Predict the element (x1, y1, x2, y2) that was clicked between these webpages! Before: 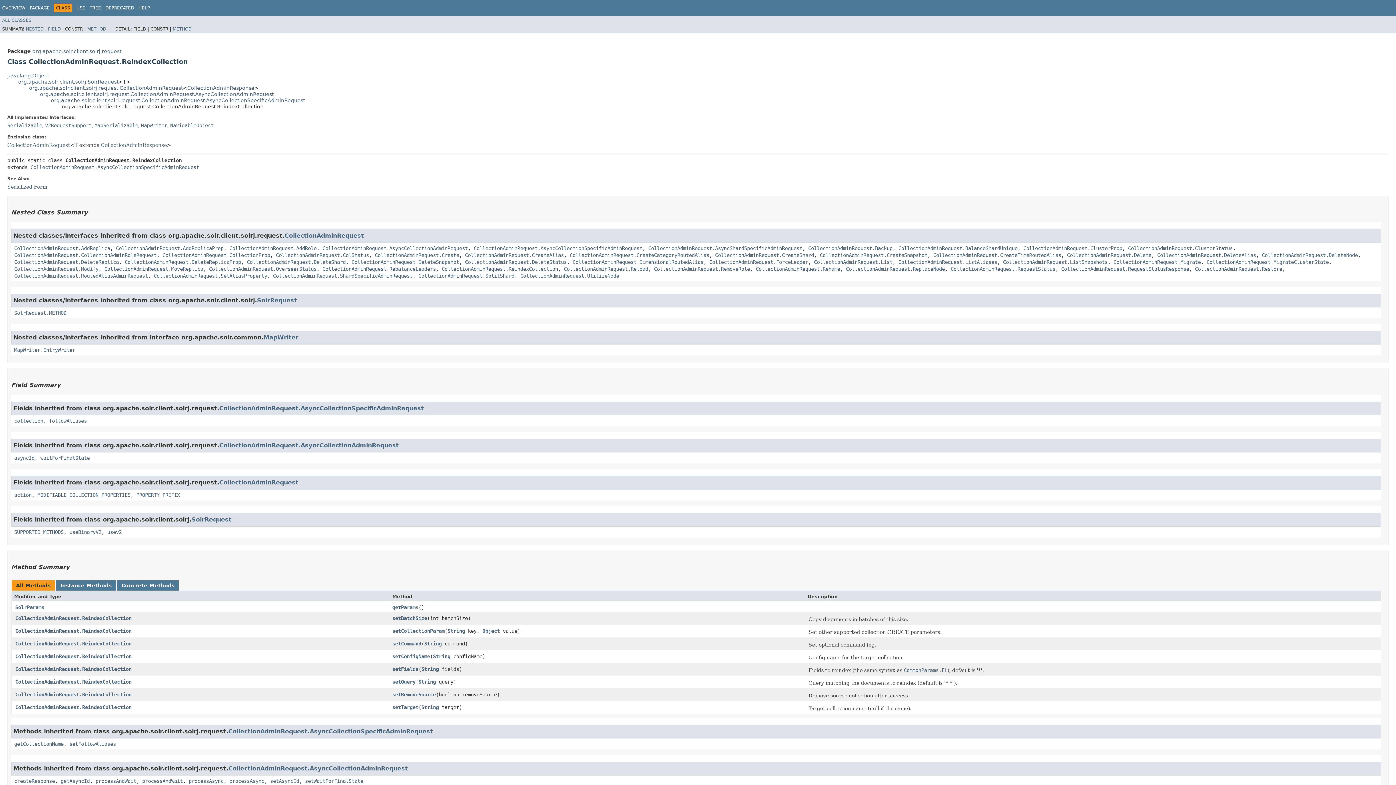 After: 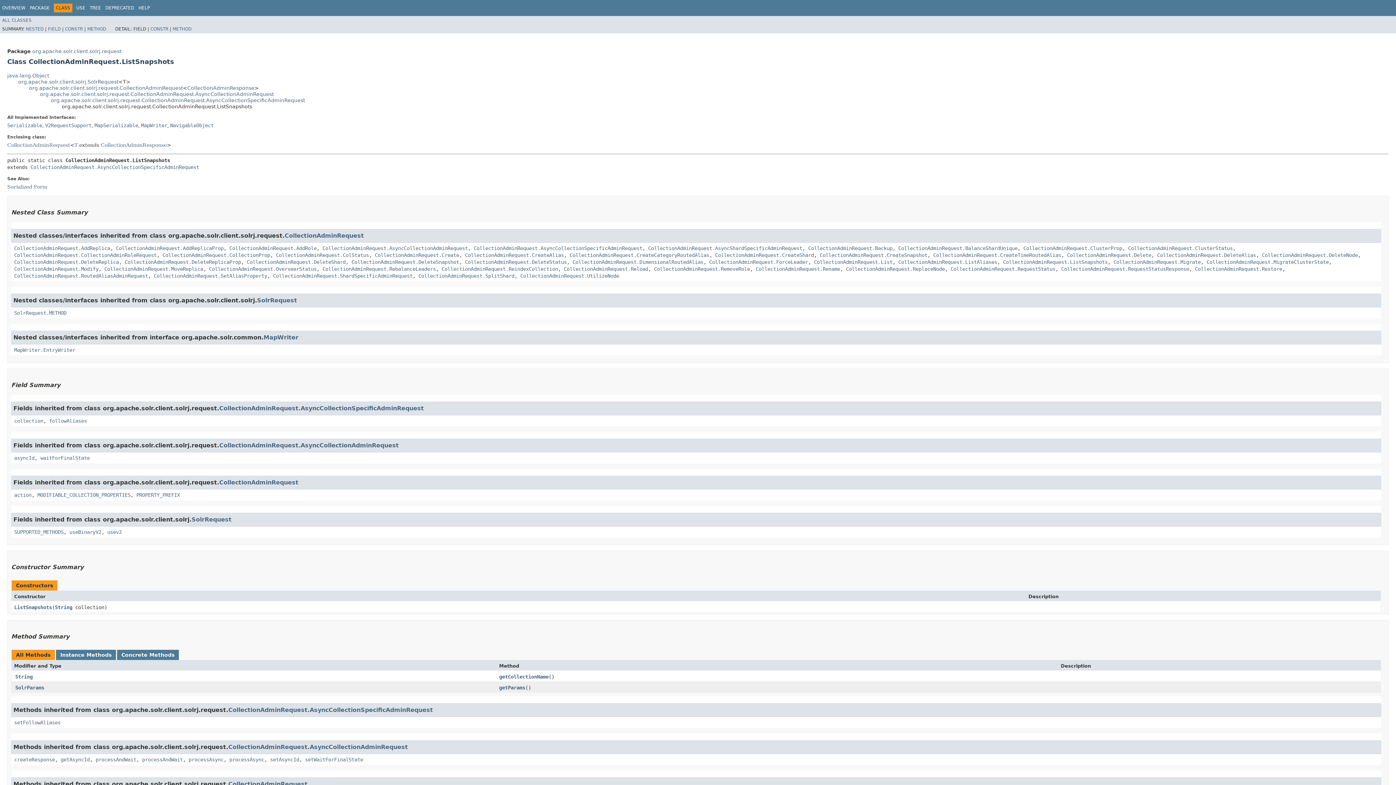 Action: label: CollectionAdminRequest.ListSnapshots bbox: (1003, 259, 1108, 265)